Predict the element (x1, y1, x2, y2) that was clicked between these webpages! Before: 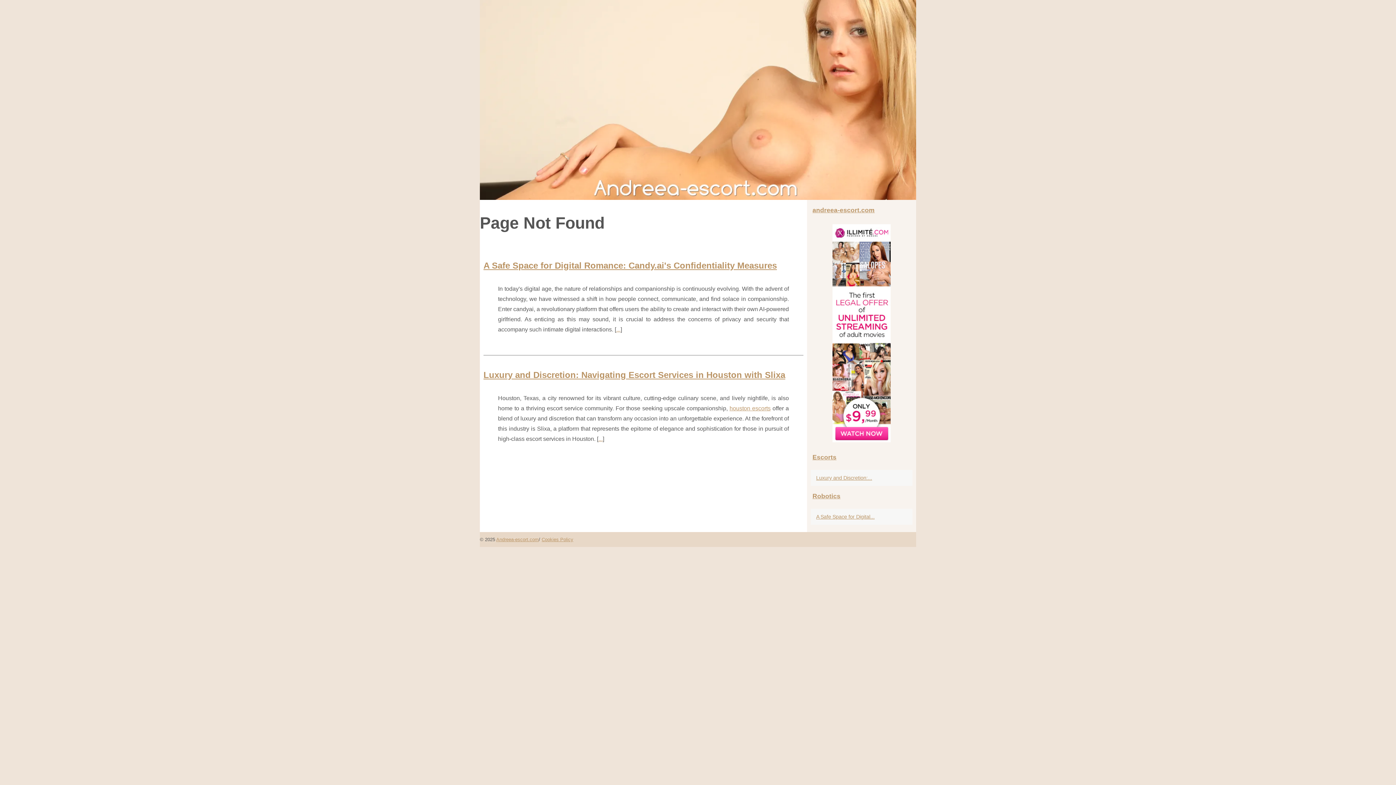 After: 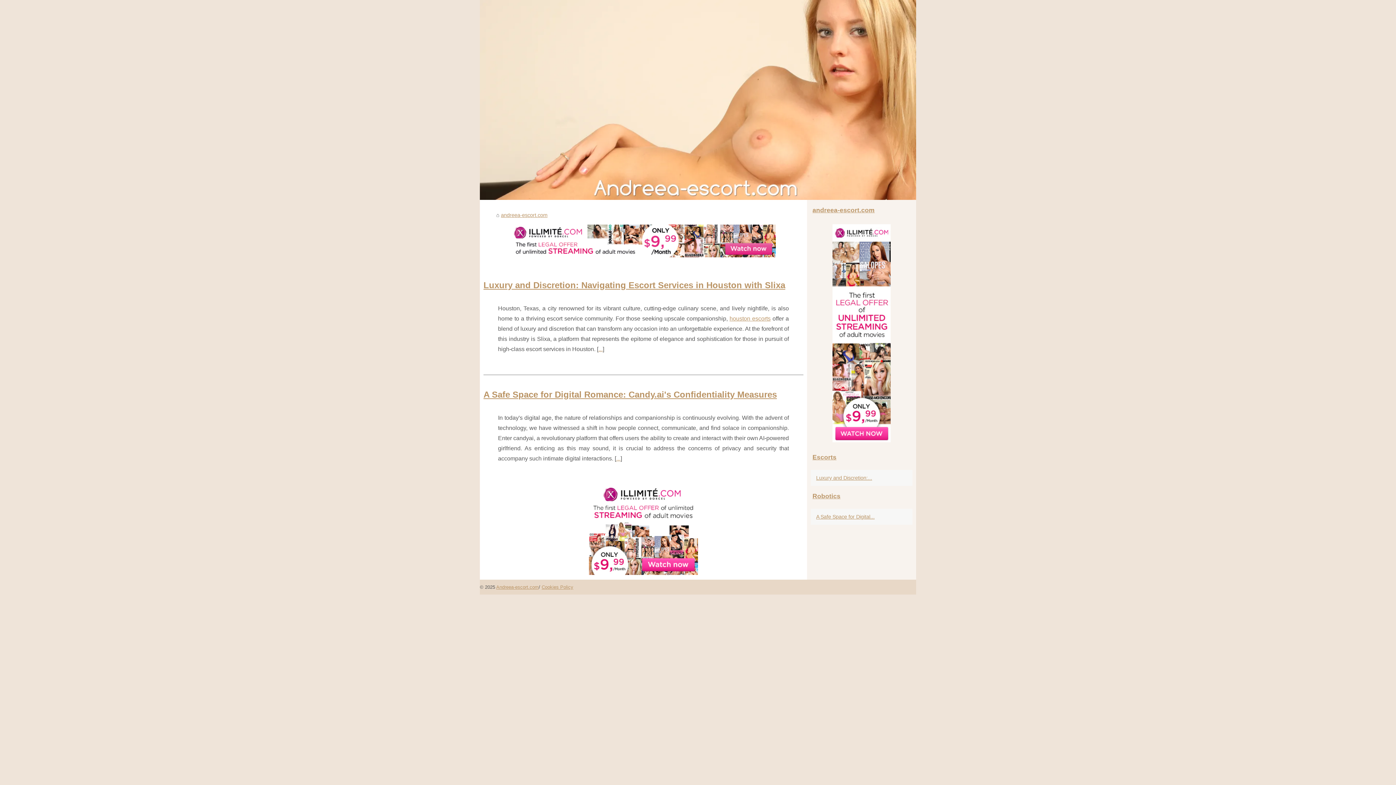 Action: bbox: (480, 0, 916, 200)